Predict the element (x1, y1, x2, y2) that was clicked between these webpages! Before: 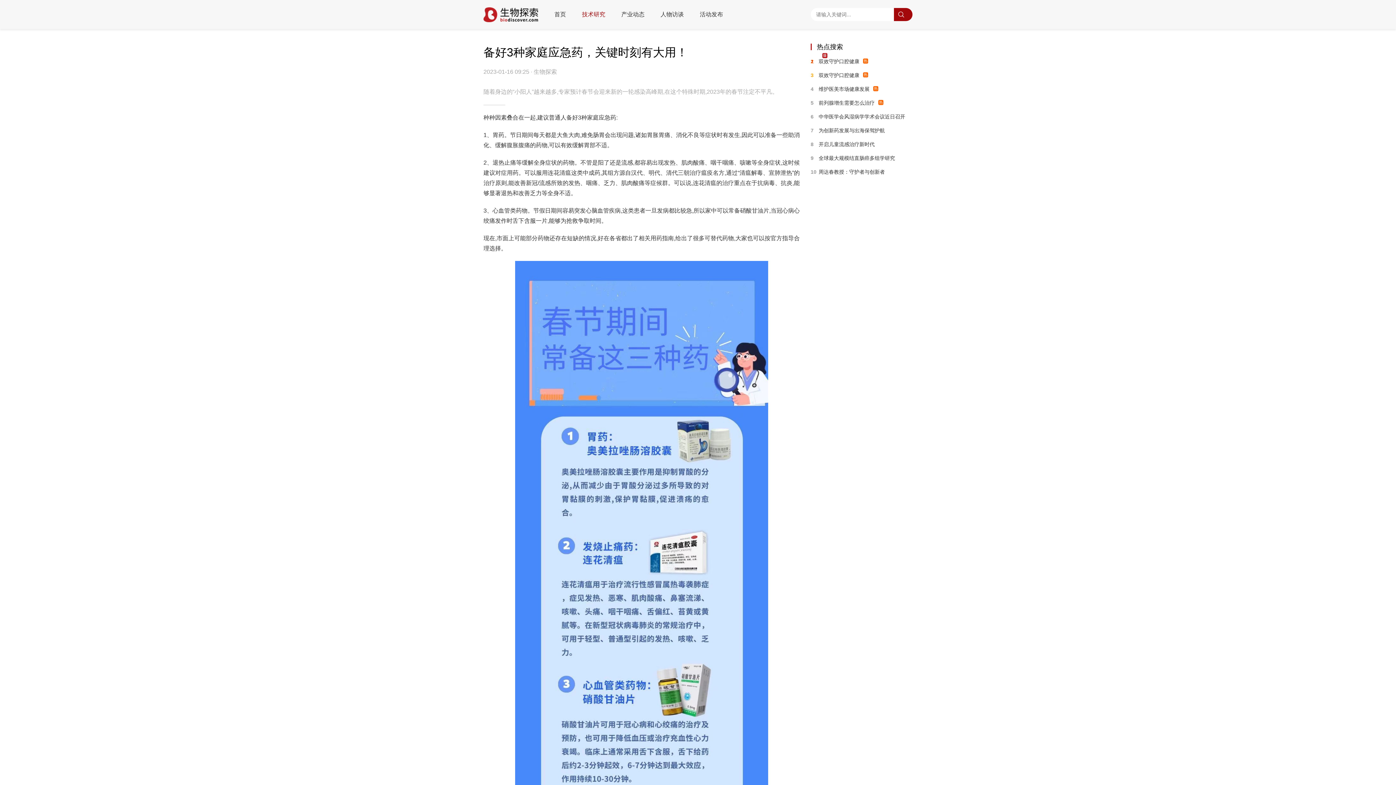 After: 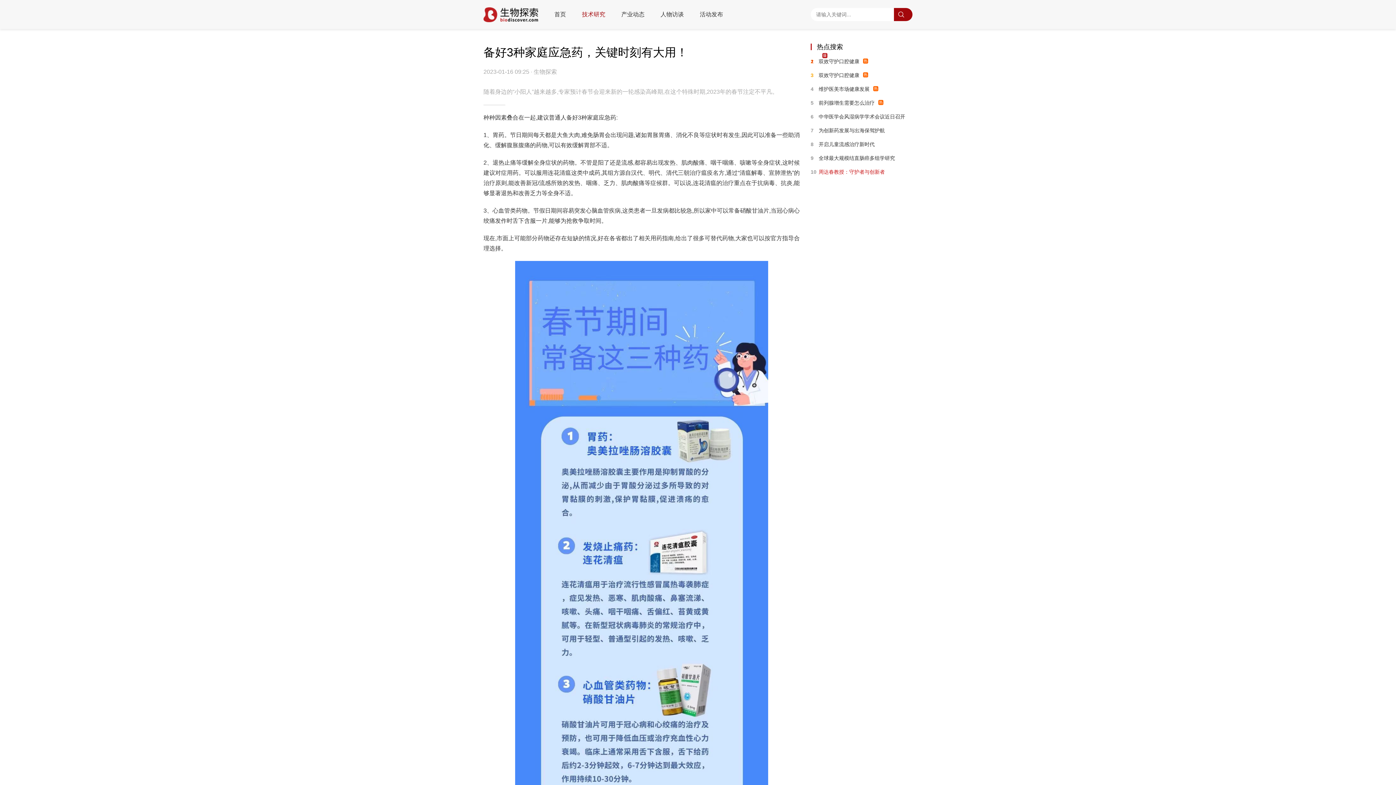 Action: label: 周达春教授：守护者与创新者 bbox: (818, 169, 885, 174)